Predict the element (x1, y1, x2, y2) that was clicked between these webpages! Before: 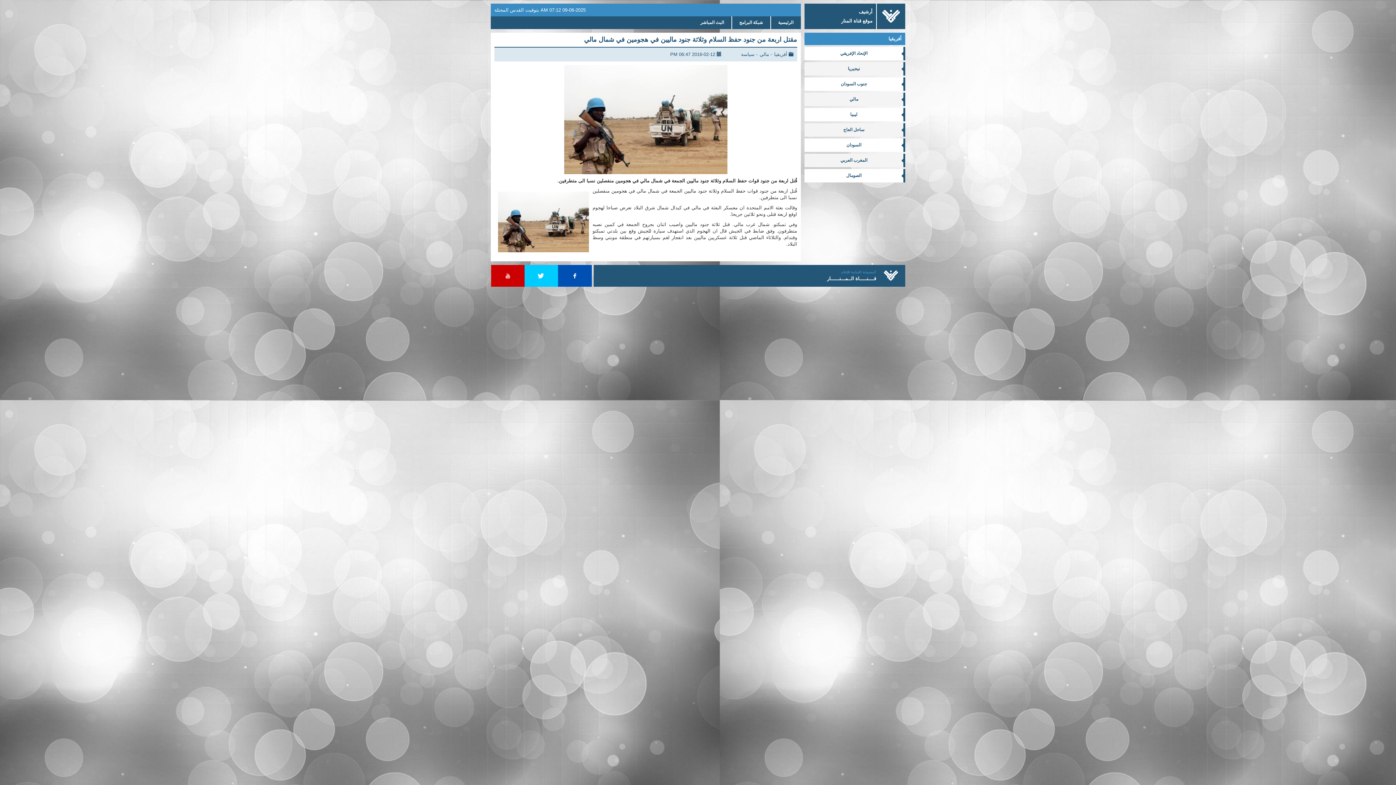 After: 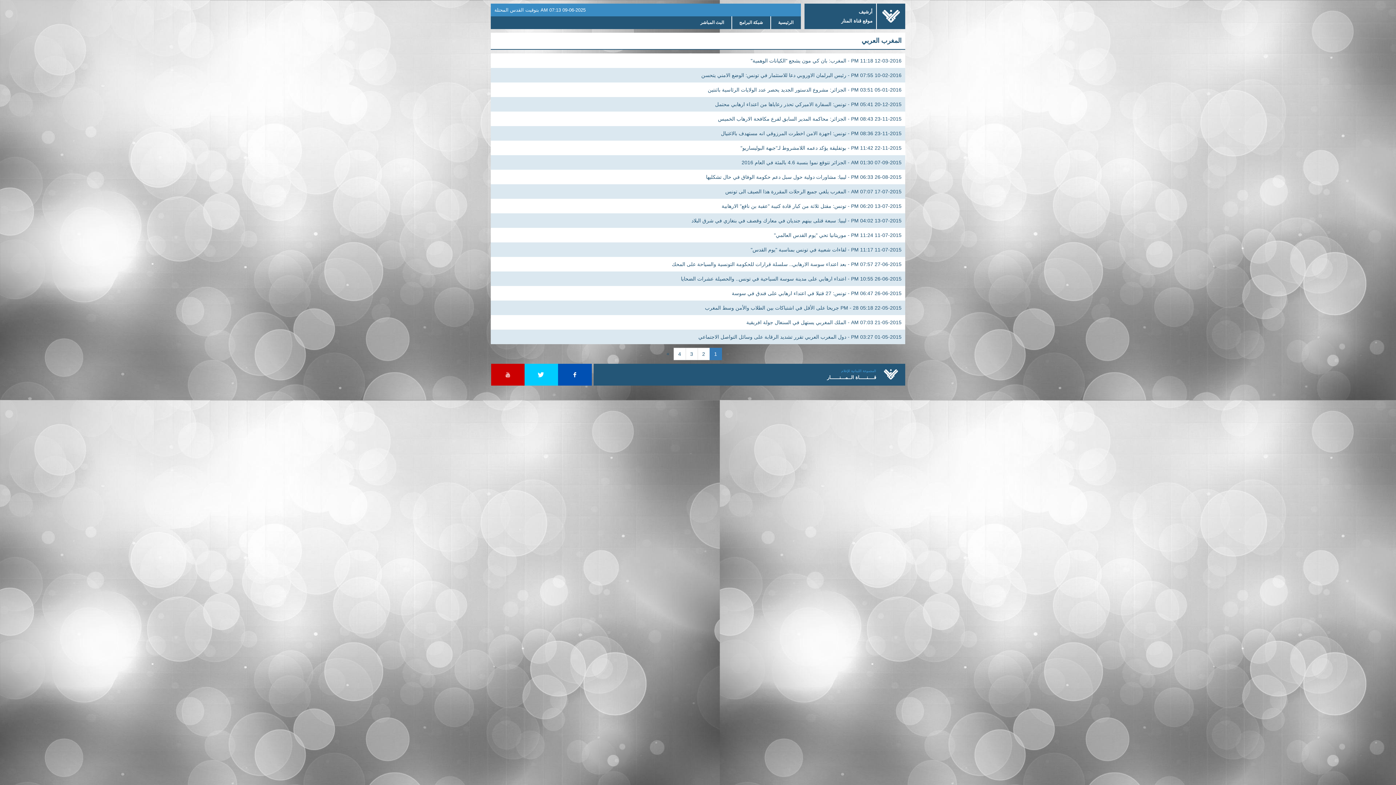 Action: bbox: (808, 157, 900, 163) label: المغرب العربي